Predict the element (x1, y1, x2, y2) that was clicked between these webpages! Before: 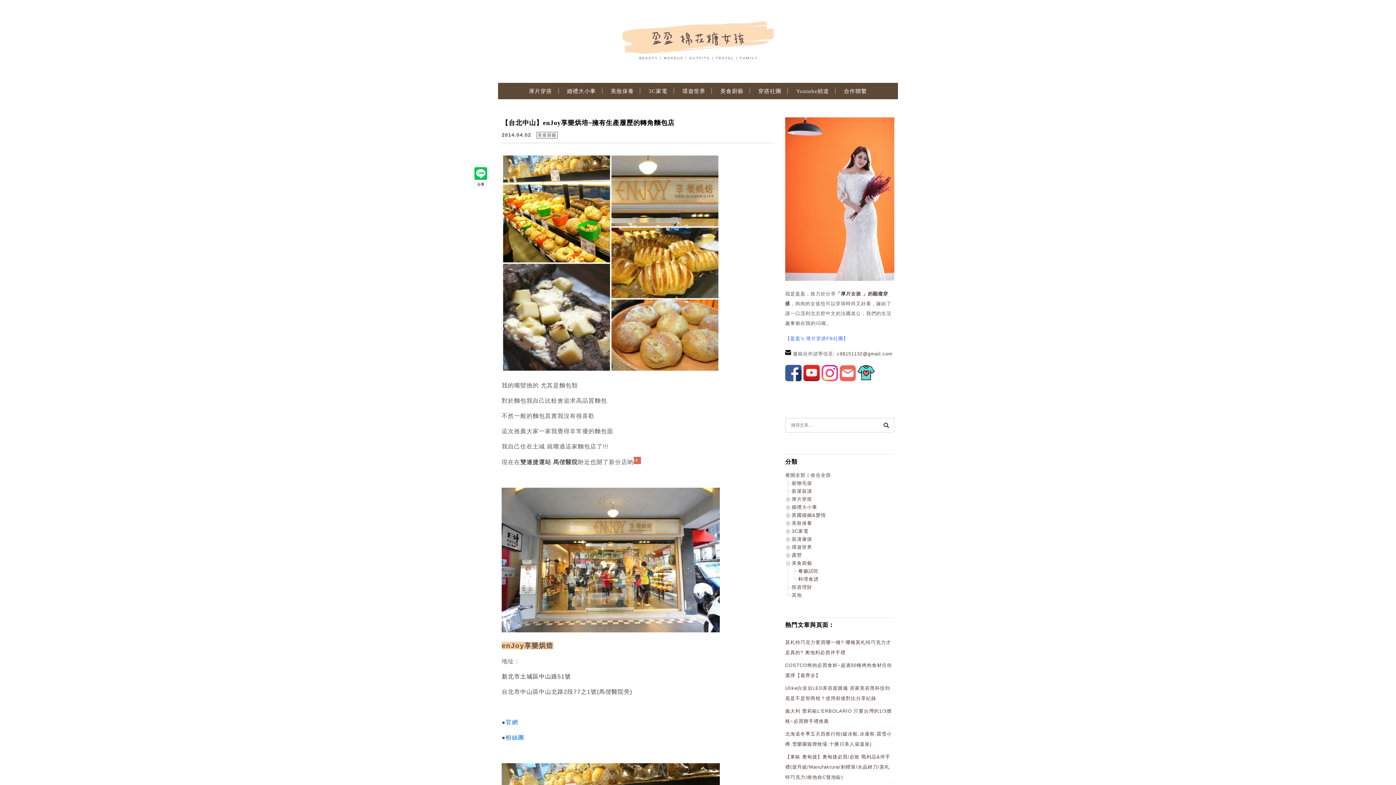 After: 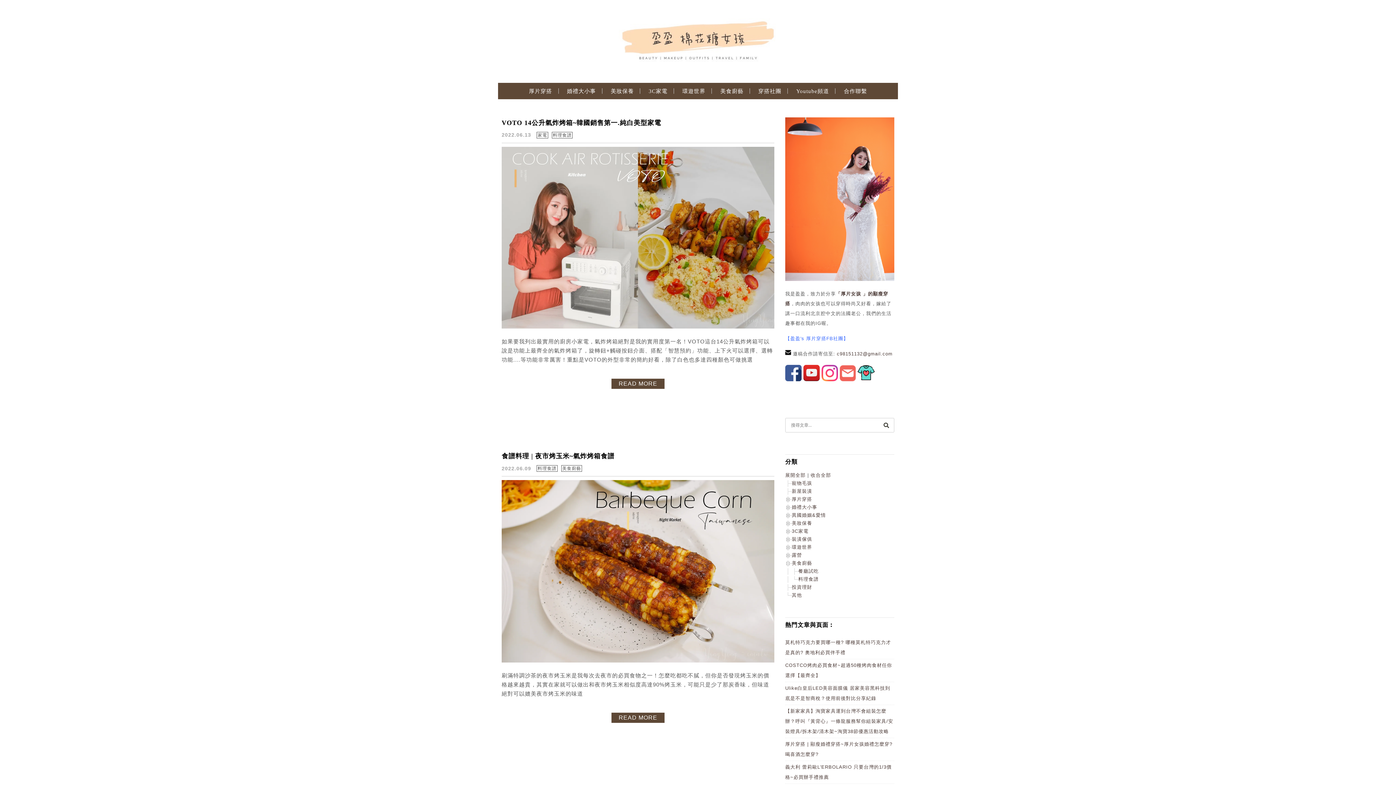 Action: bbox: (798, 576, 818, 582) label: 料理食譜